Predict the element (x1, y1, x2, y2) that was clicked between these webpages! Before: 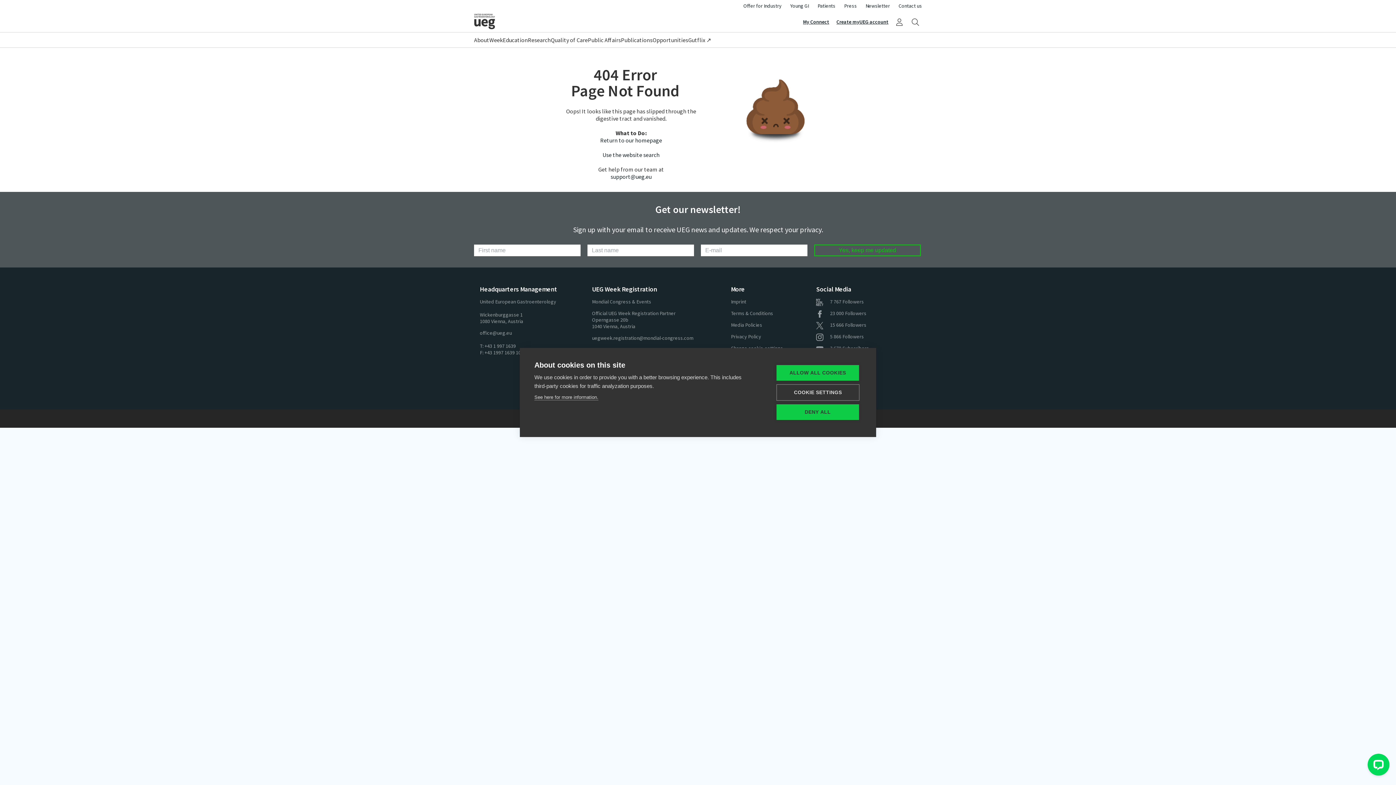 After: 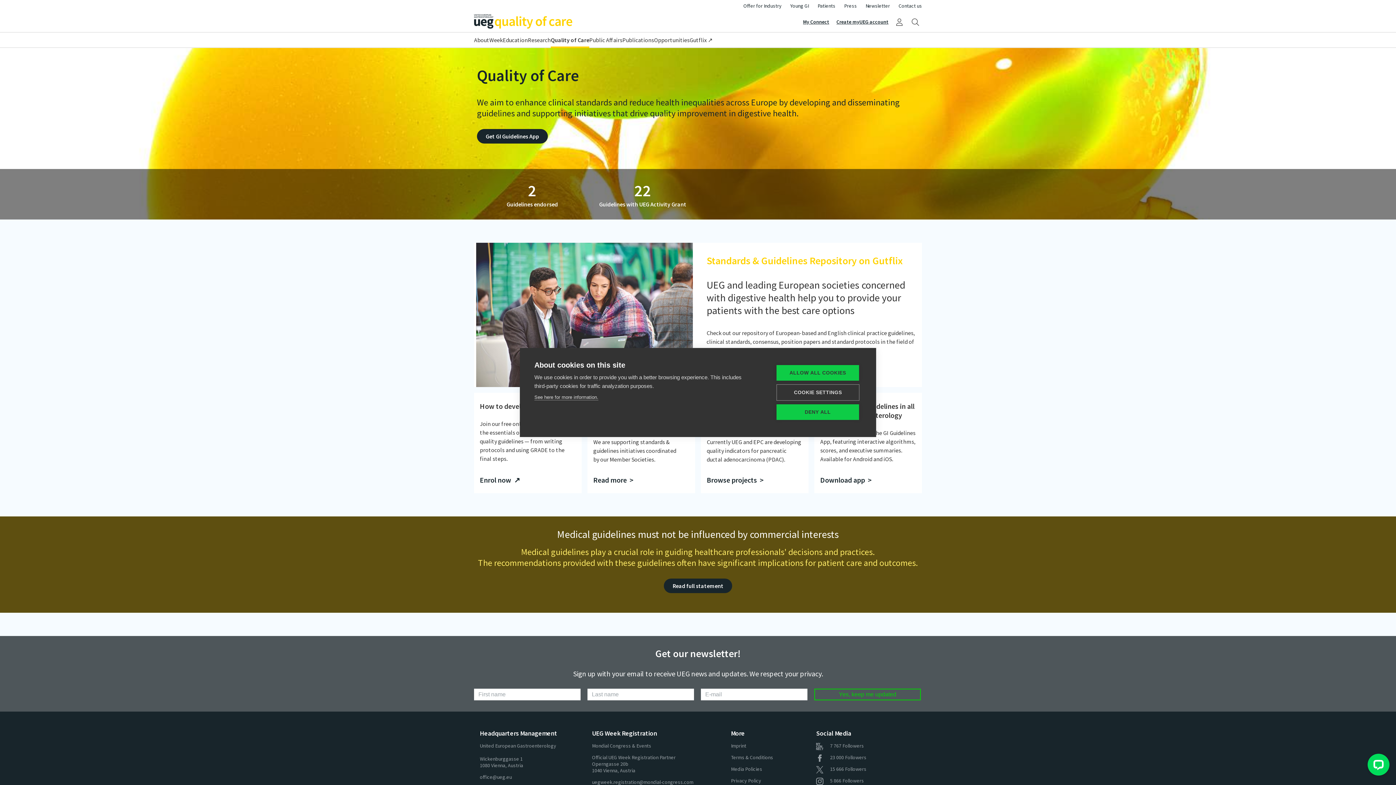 Action: label: Quality of Care bbox: (550, 32, 588, 48)